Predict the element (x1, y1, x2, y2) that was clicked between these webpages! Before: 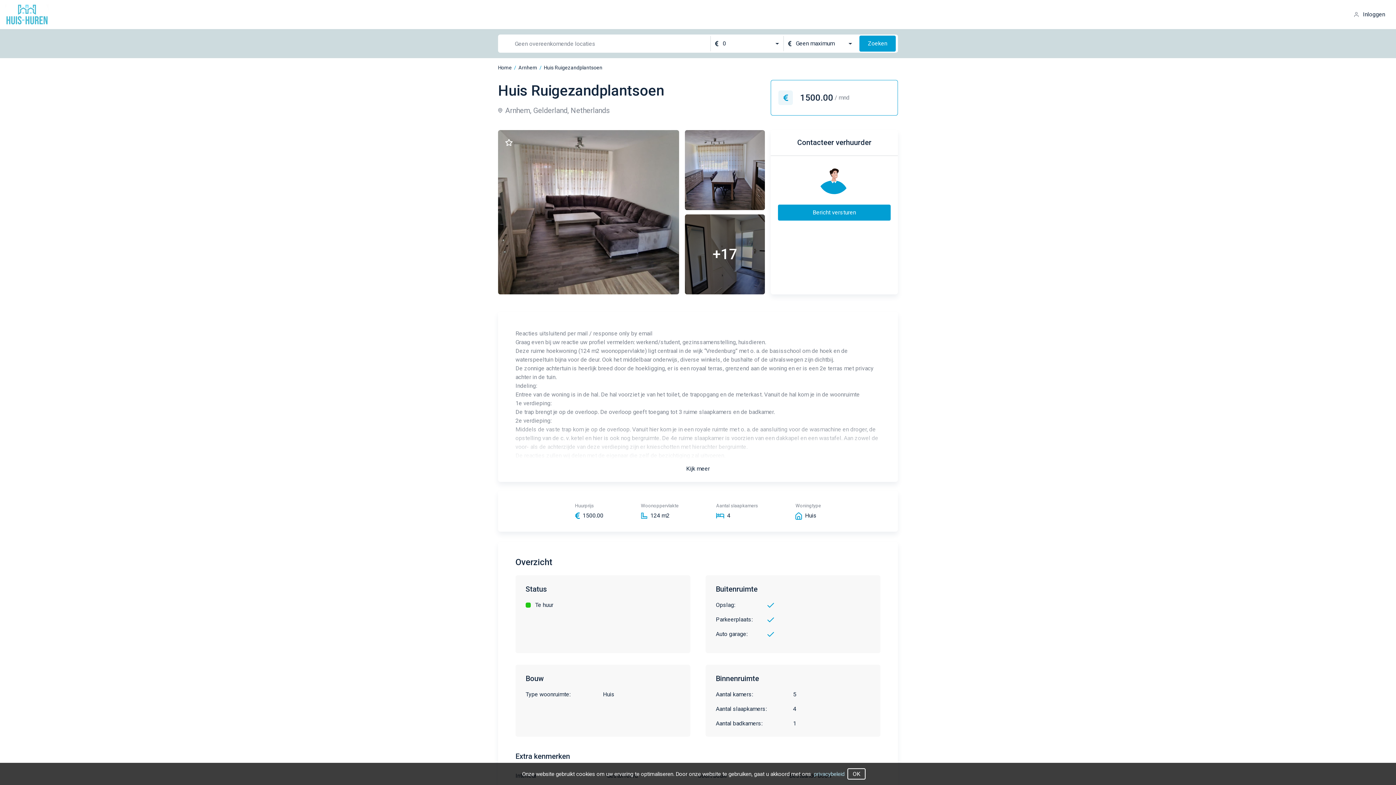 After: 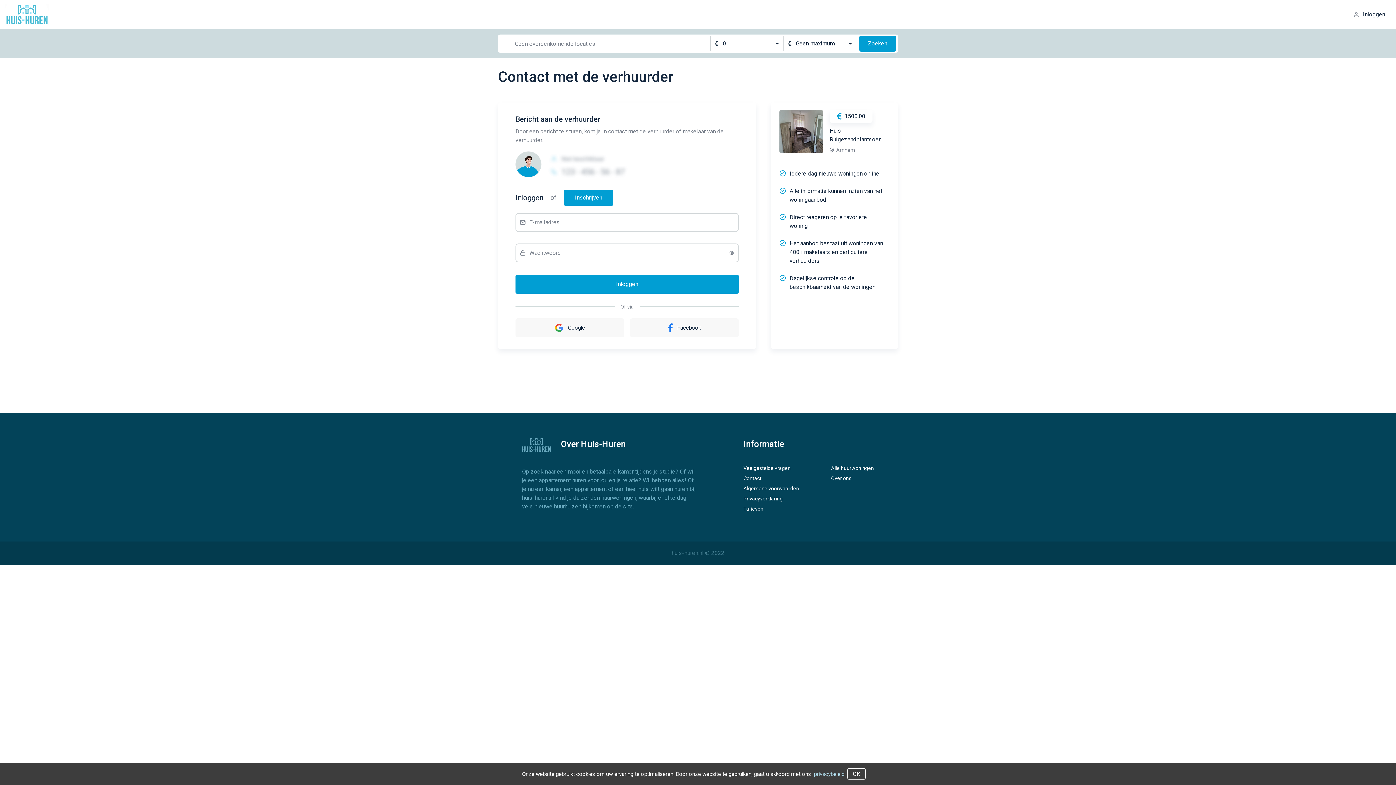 Action: label: Bericht versturen bbox: (778, 204, 890, 220)